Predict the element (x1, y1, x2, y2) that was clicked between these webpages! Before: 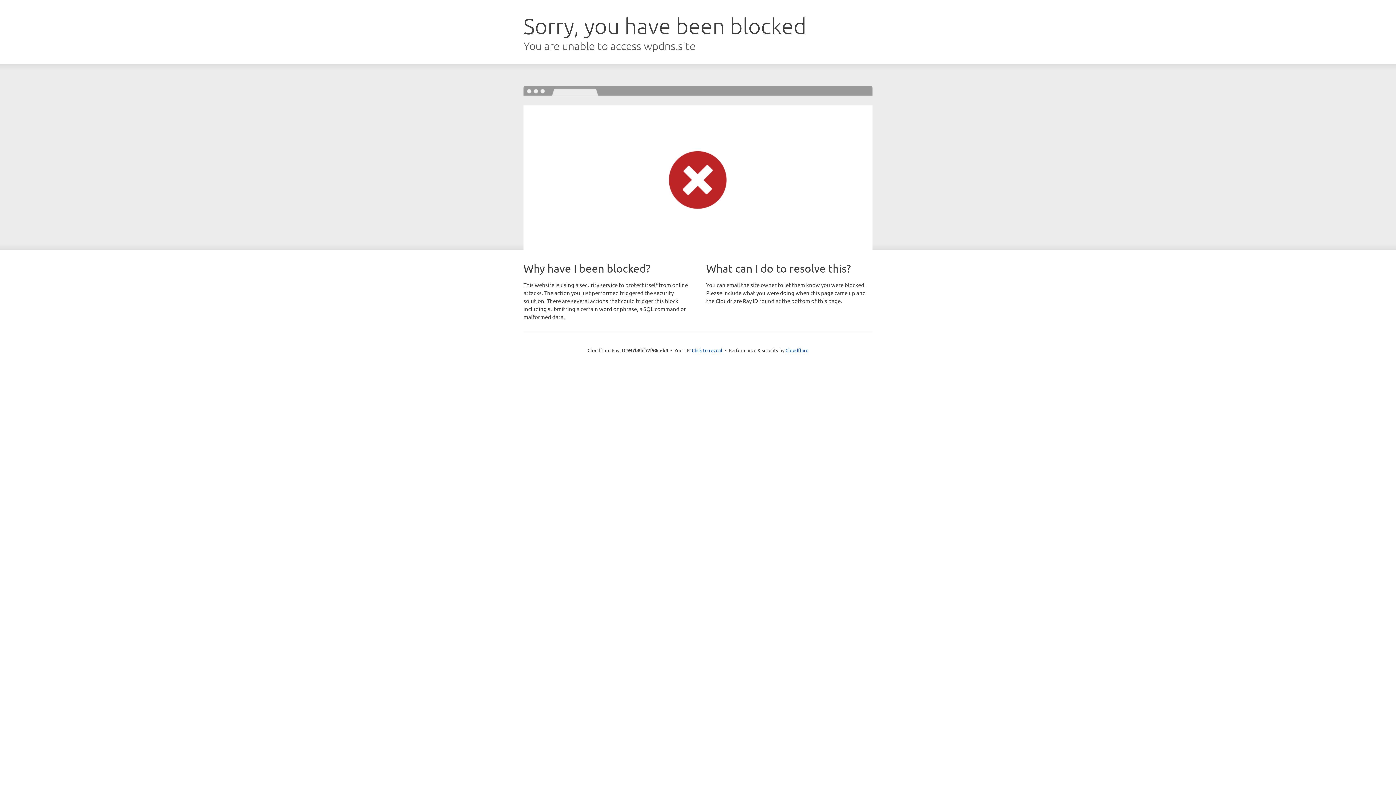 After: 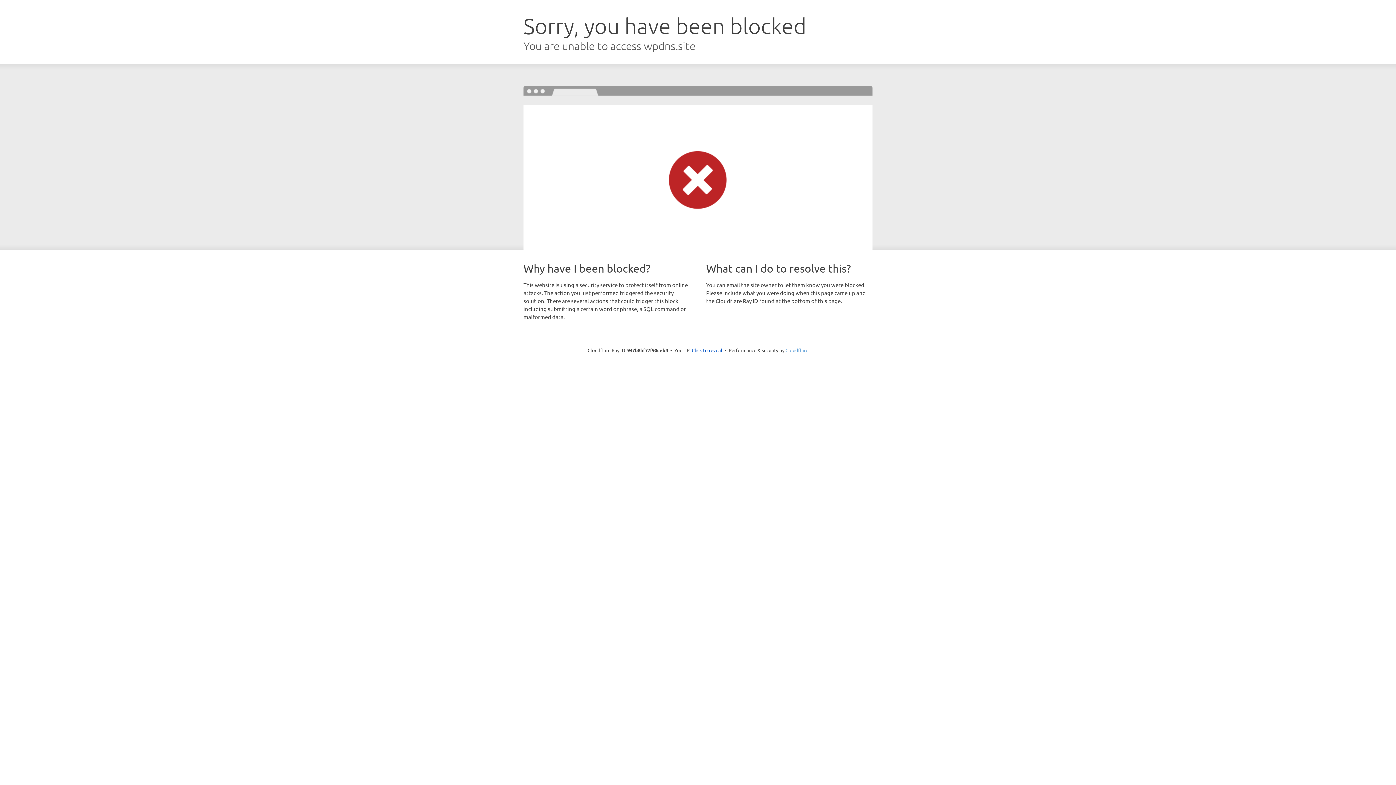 Action: bbox: (785, 347, 808, 353) label: Cloudflare